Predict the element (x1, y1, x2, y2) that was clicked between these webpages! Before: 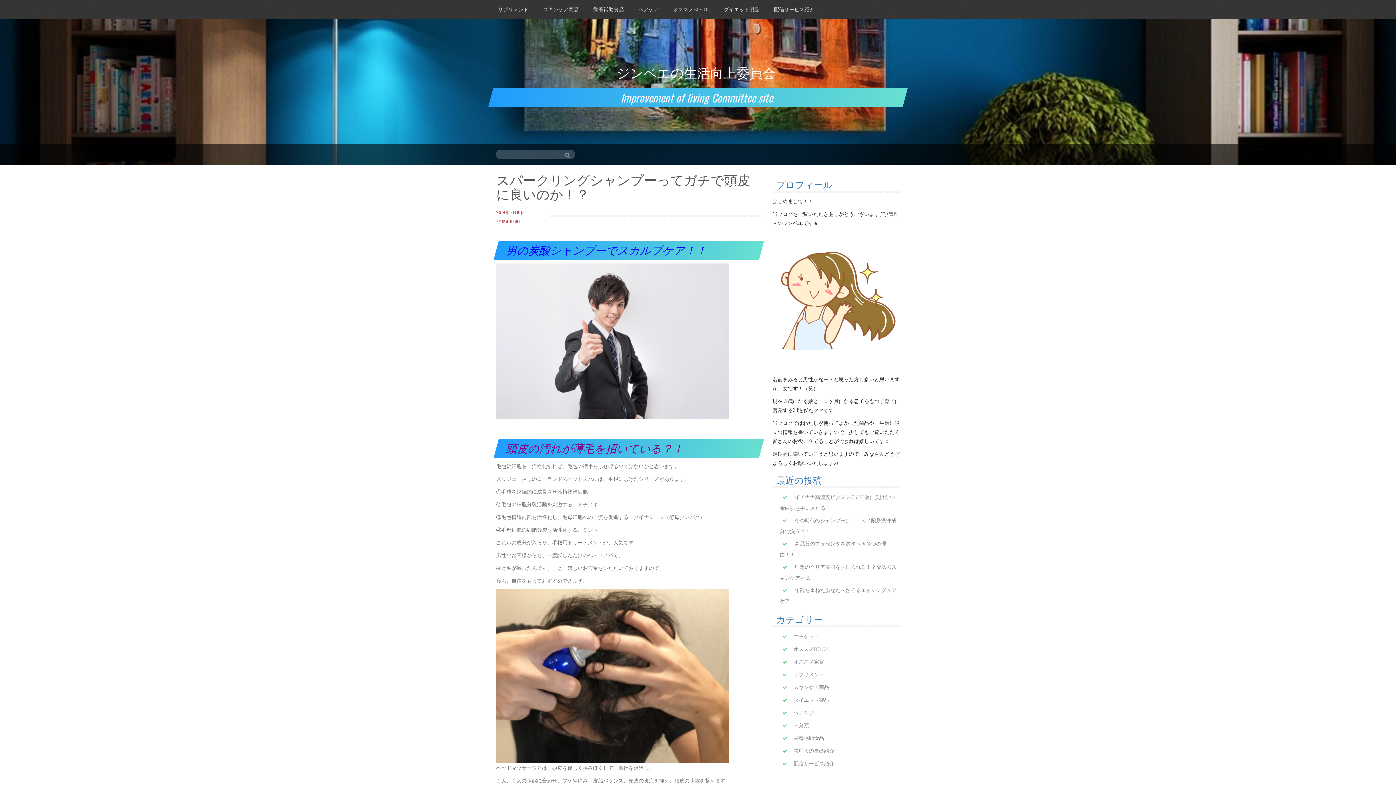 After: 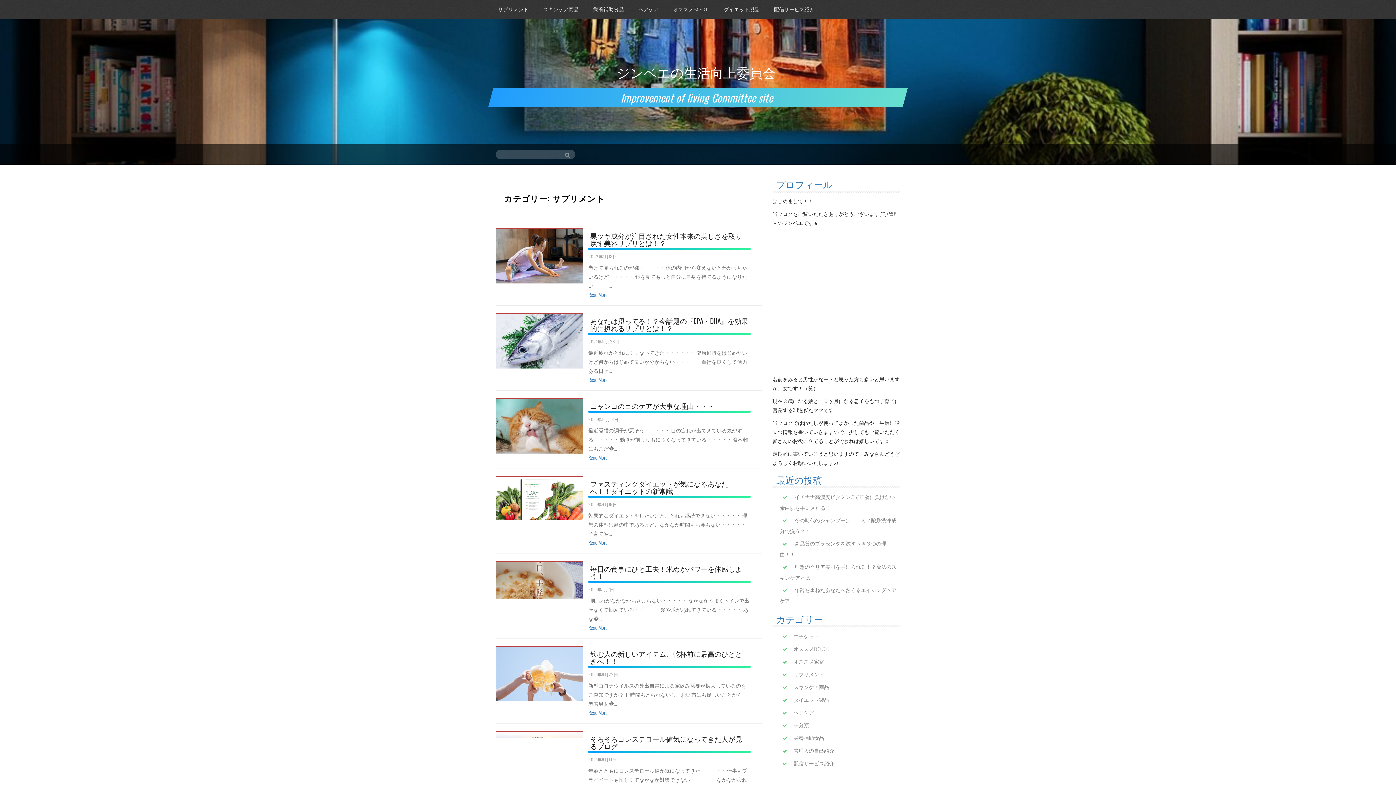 Action: label: サプリメント bbox: (498, 2, 528, 16)